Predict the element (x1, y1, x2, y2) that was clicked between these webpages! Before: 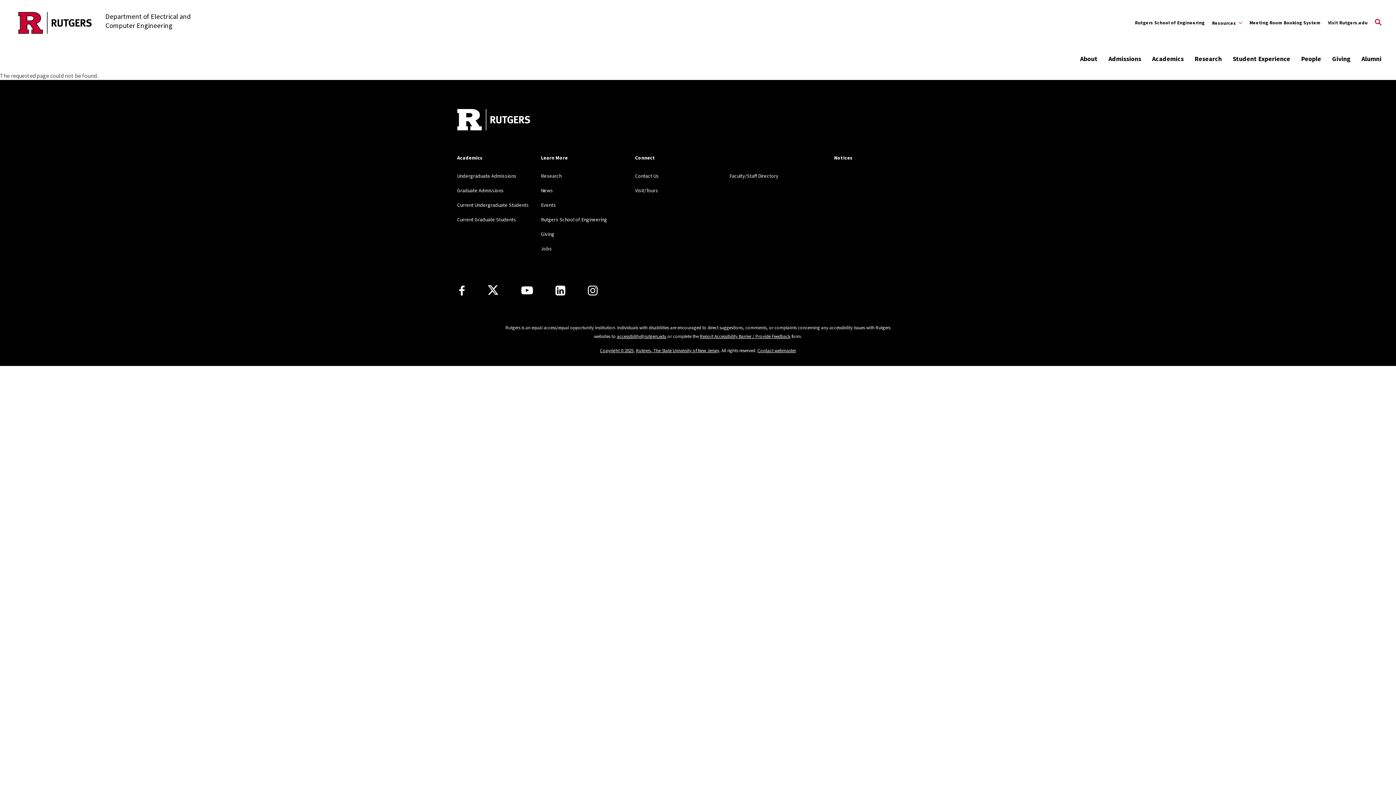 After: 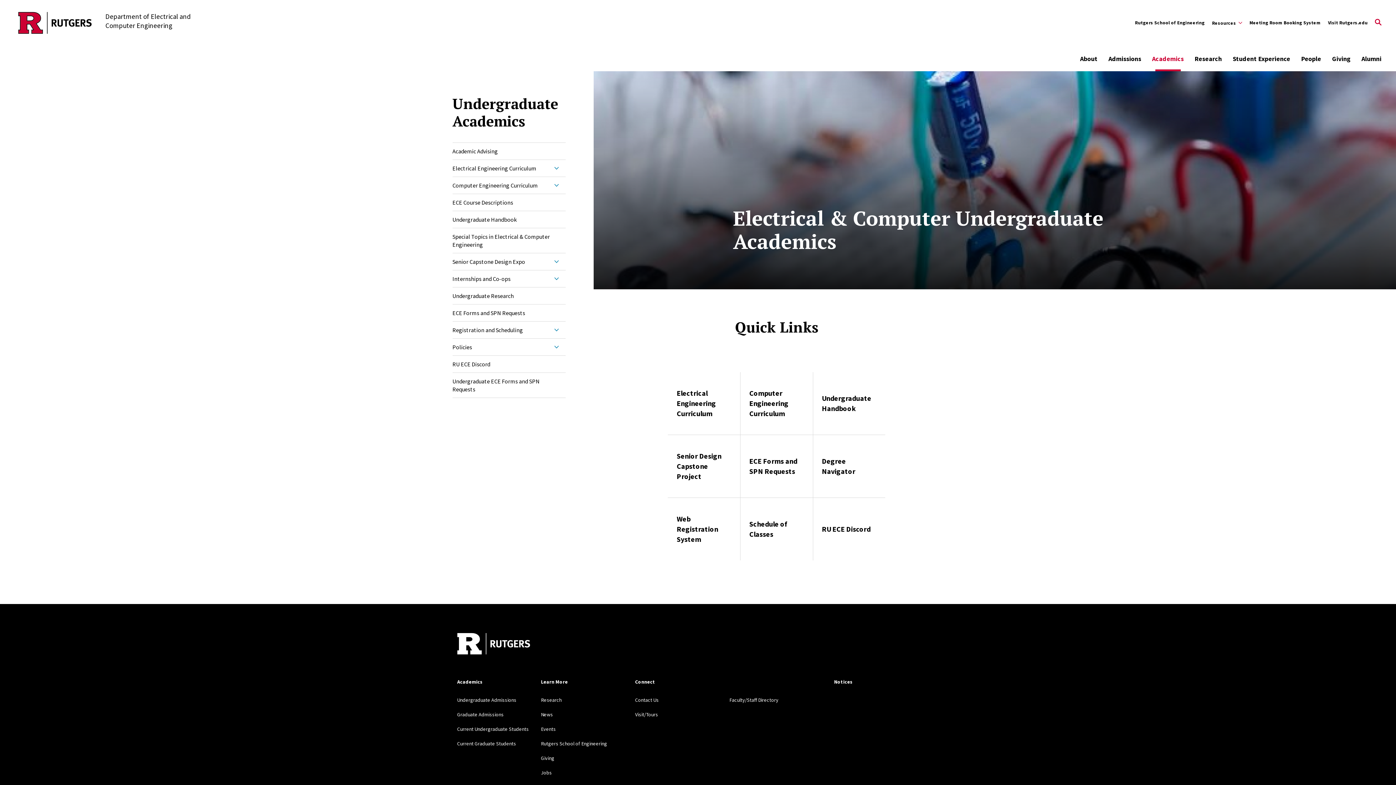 Action: label: Current Undergraduate Students bbox: (457, 201, 528, 208)